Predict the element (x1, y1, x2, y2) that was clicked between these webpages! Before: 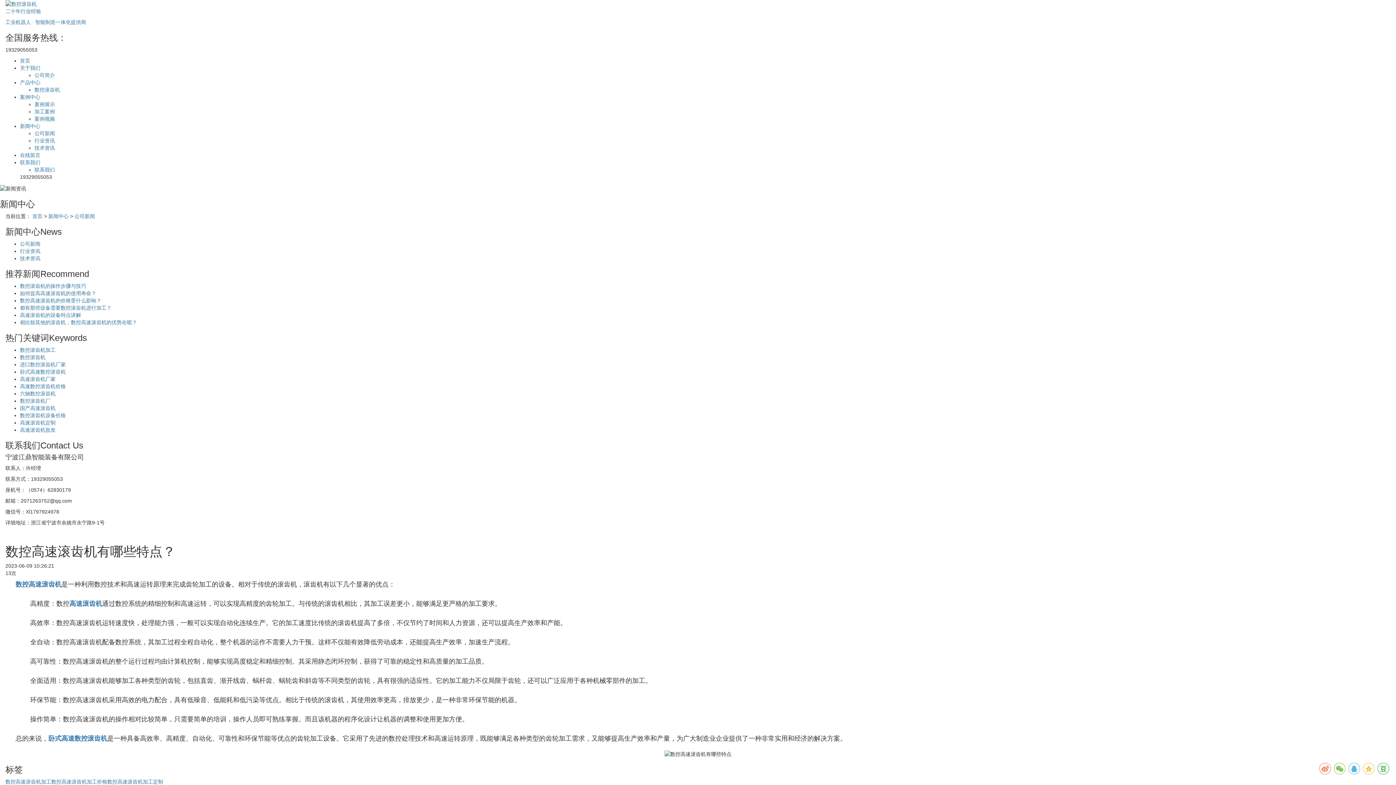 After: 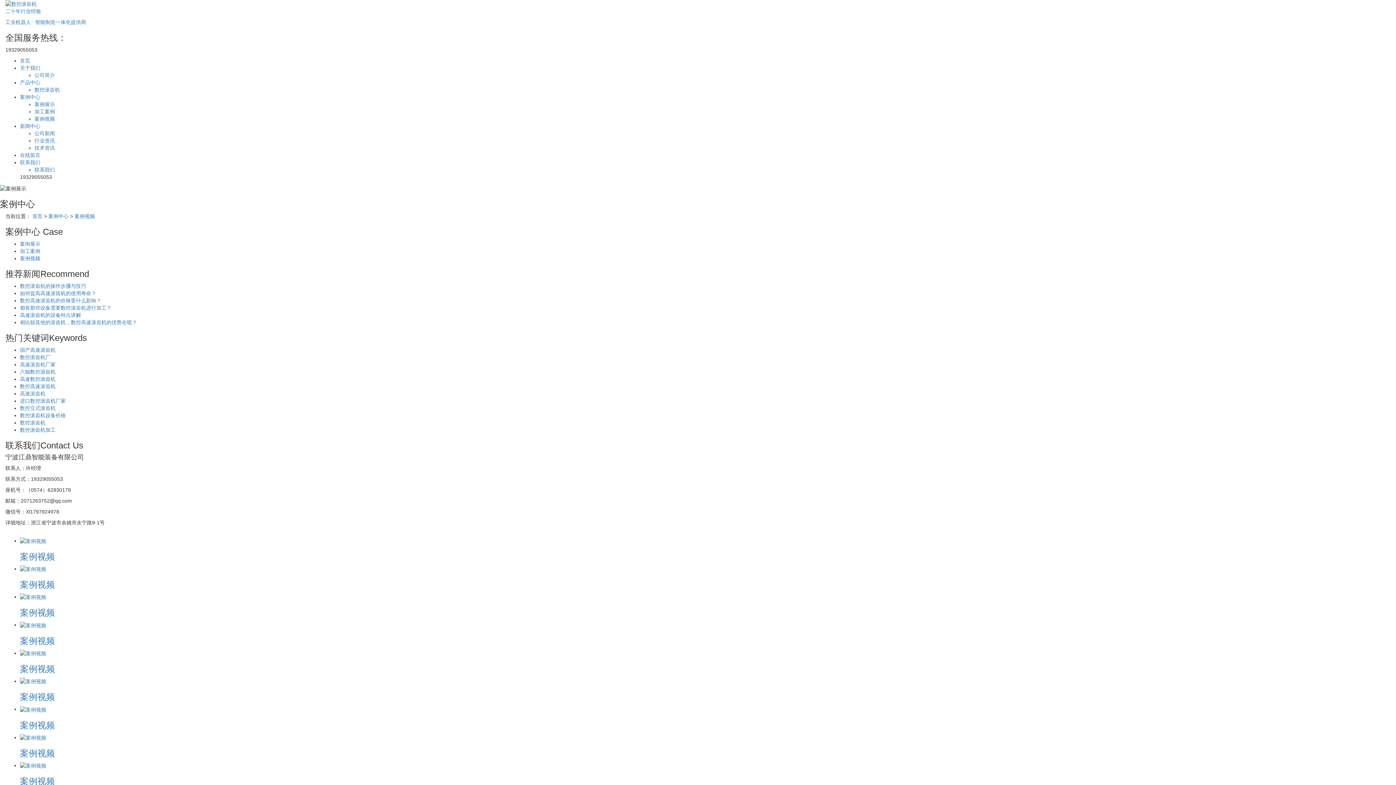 Action: bbox: (34, 116, 54, 121) label: 案例视频